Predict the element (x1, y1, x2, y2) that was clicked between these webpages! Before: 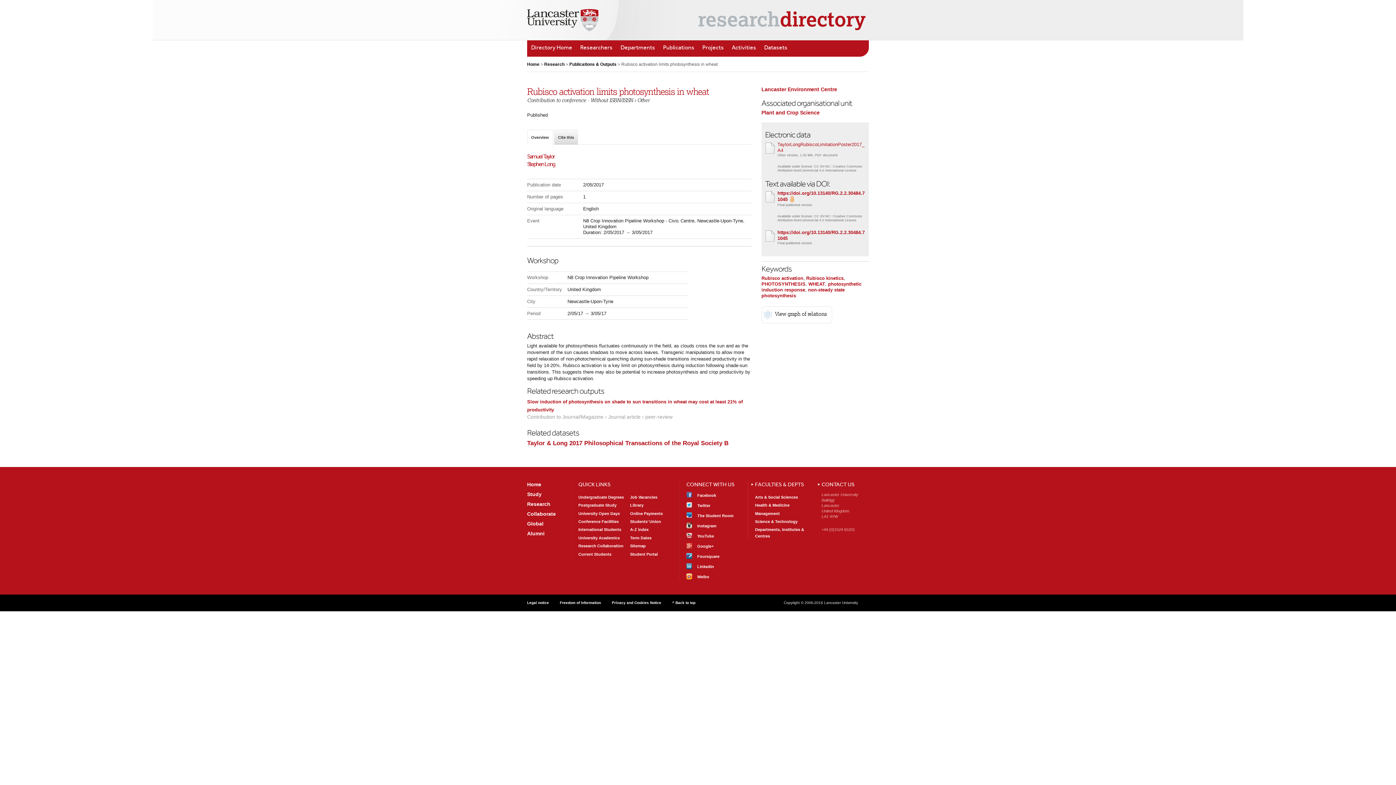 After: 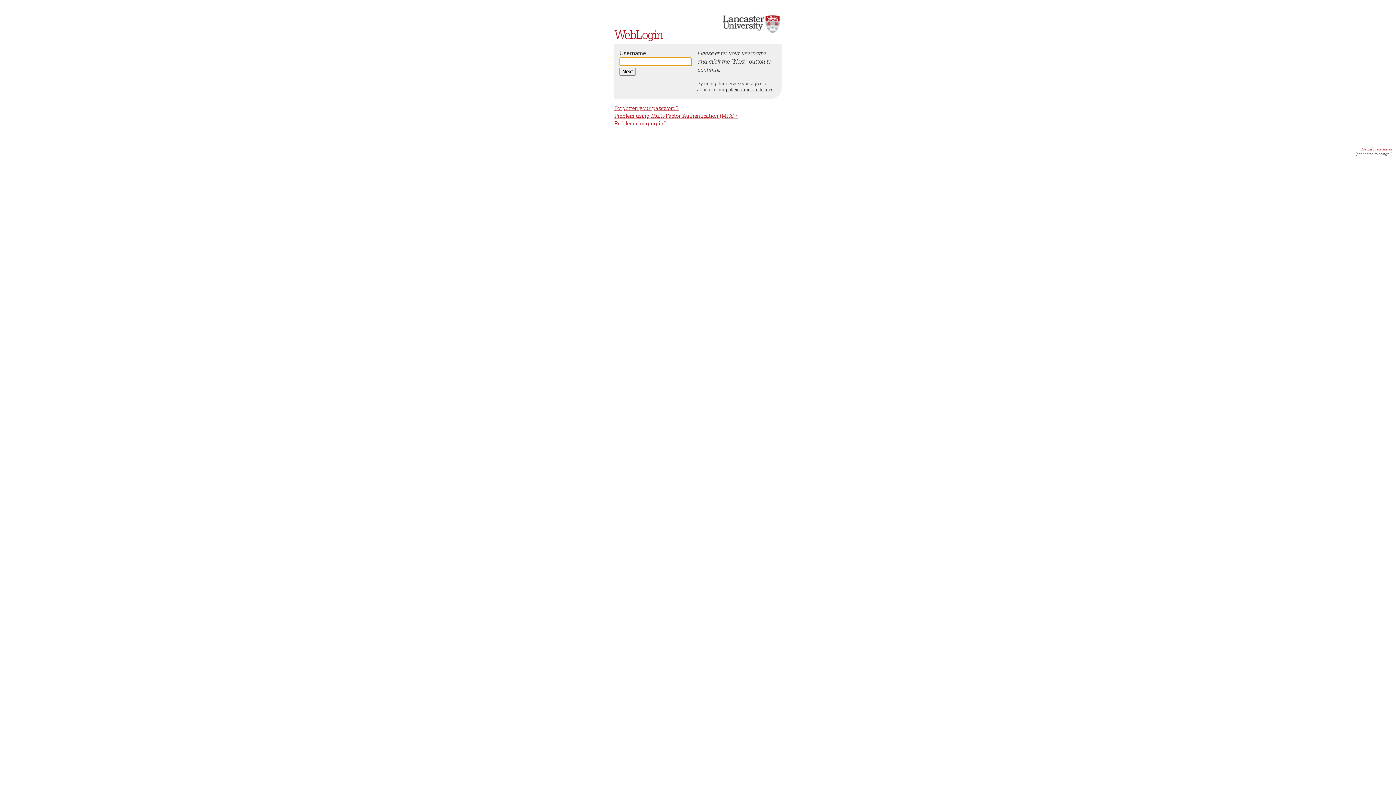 Action: label: Student Portal bbox: (630, 552, 657, 556)